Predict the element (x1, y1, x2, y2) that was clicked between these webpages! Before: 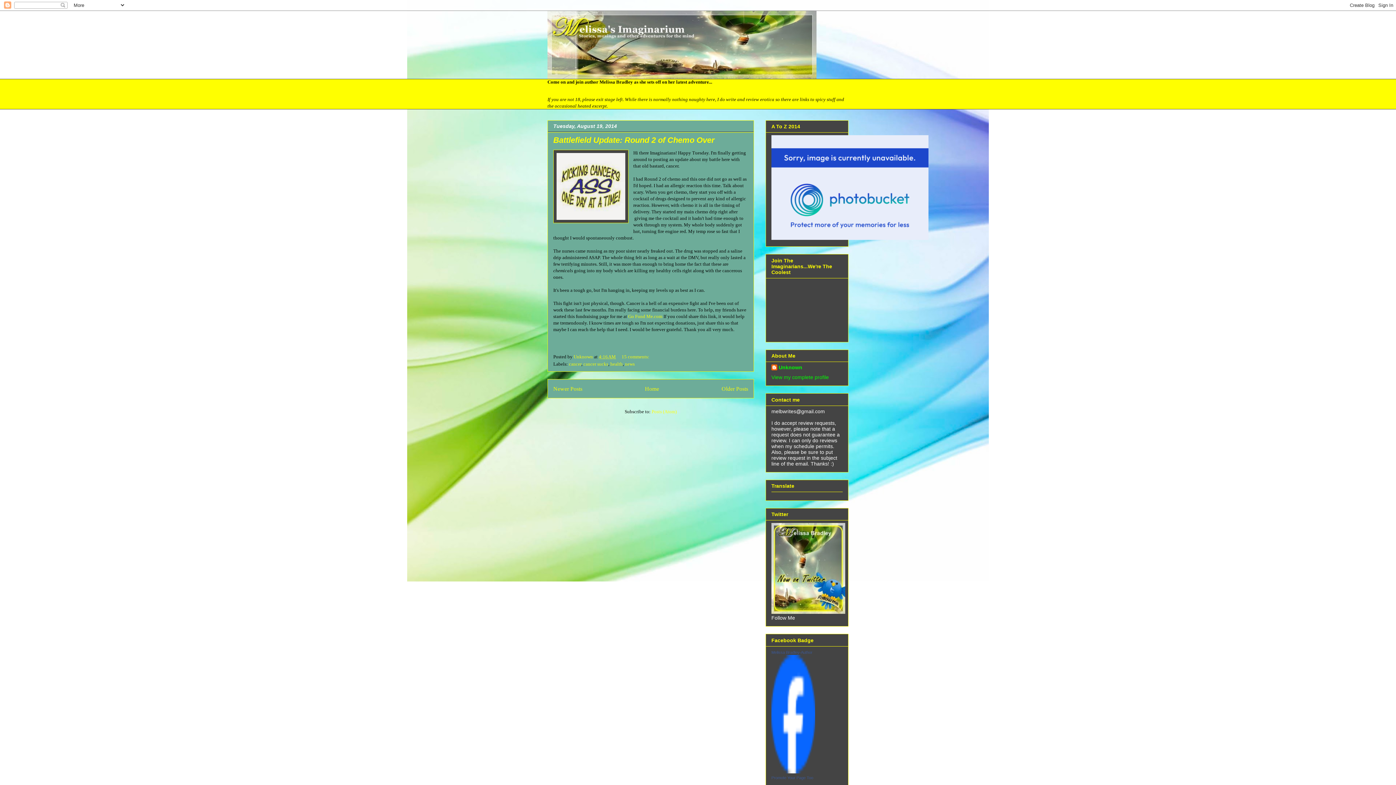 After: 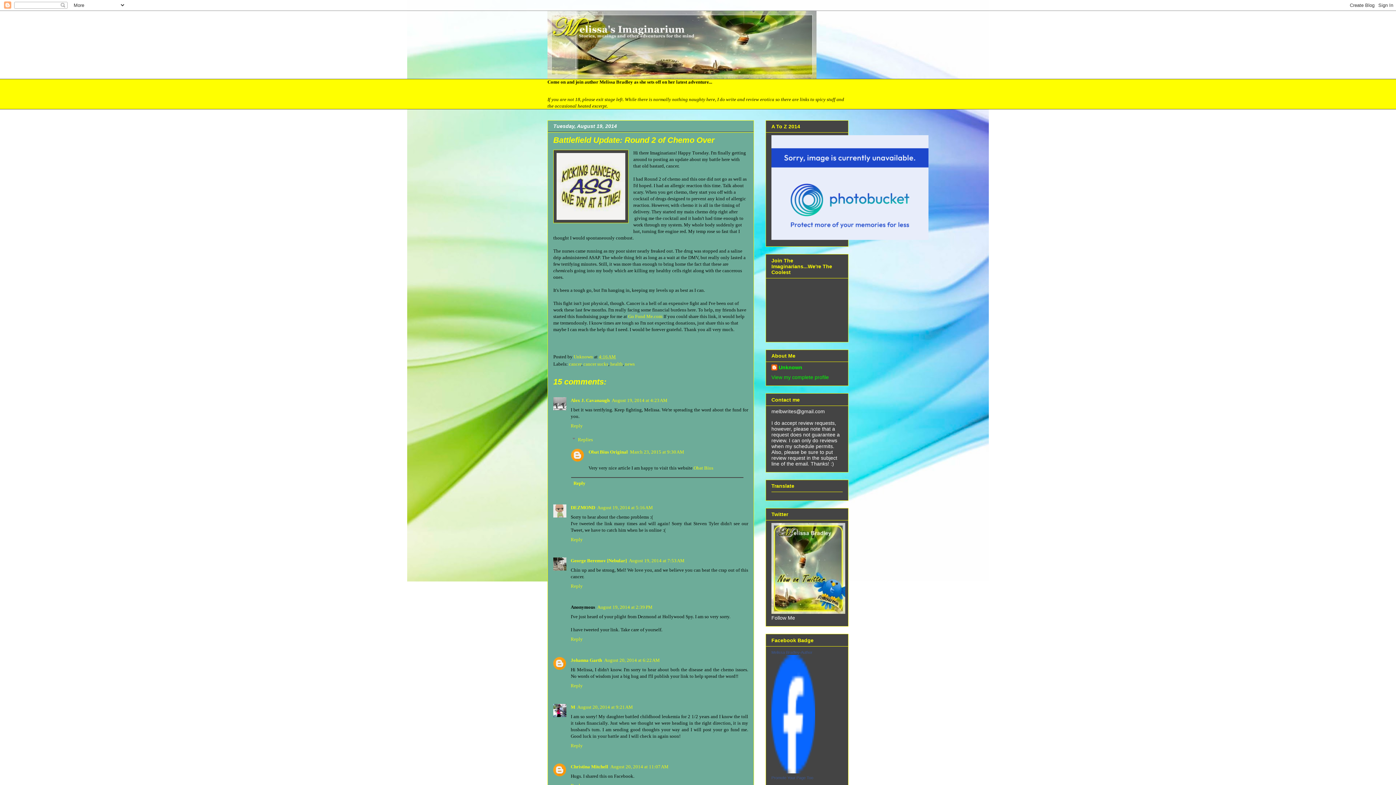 Action: label: Battlefield Update: Round 2 of Chemo Over bbox: (553, 135, 714, 144)